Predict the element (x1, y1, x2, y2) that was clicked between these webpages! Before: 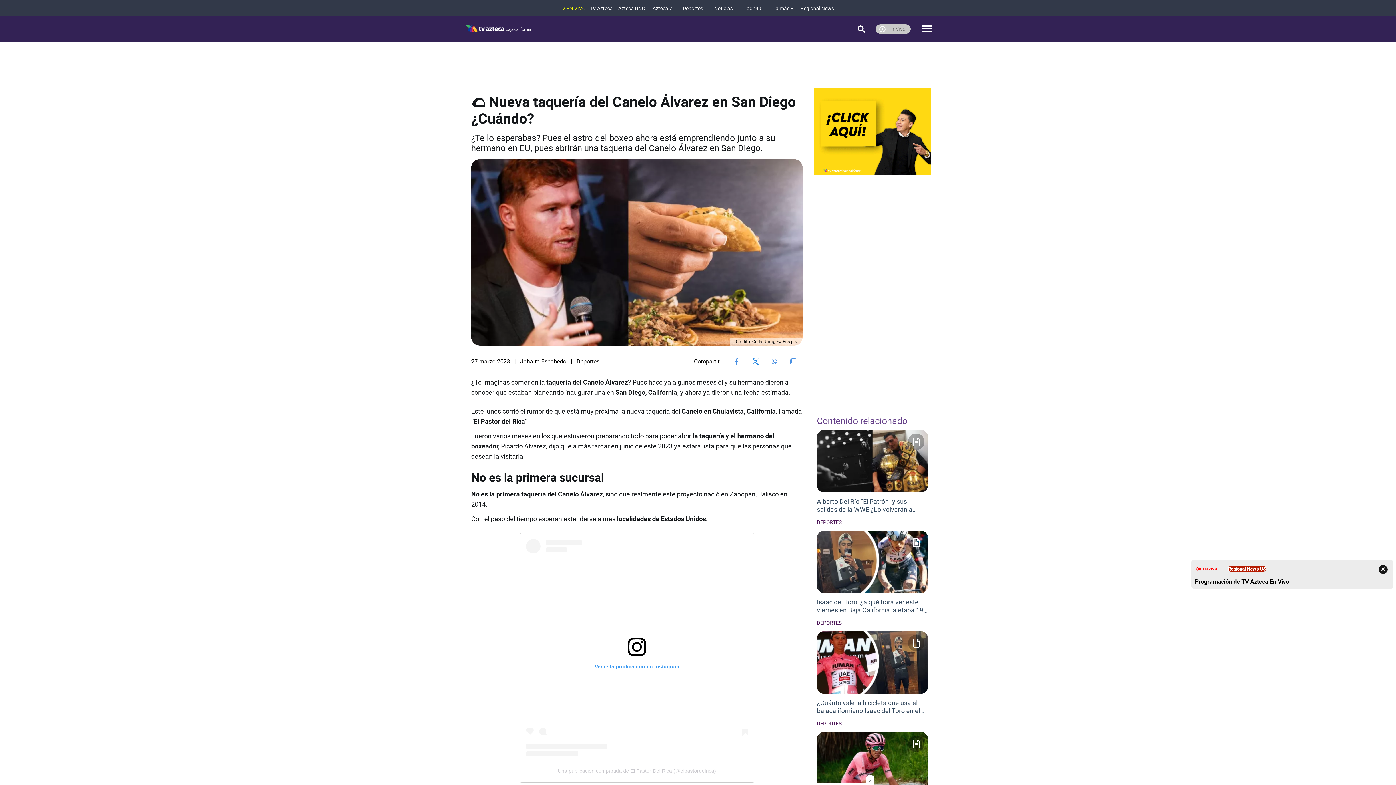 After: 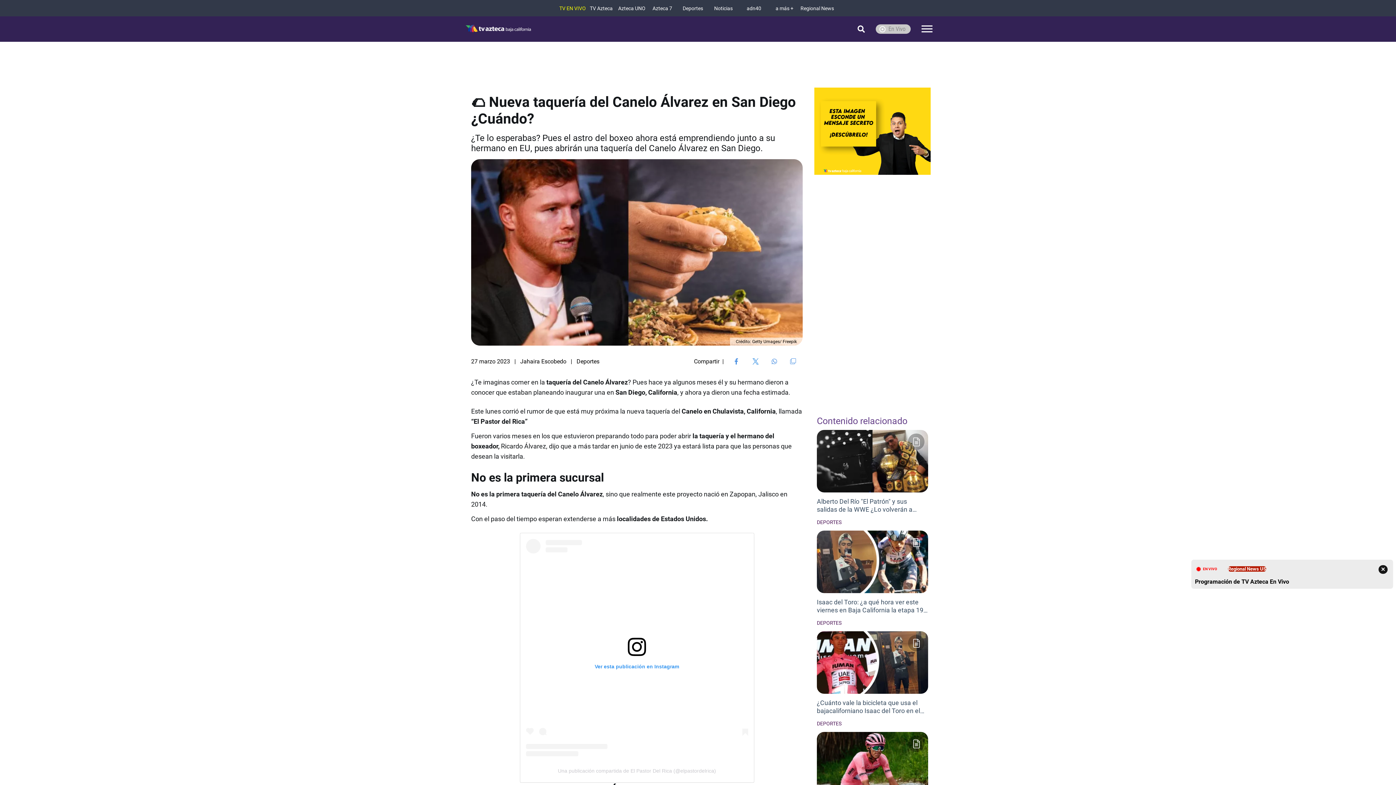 Action: bbox: (558, 768, 716, 774) label: Una publicación compartida de El Pastor Del Rica (@elpastordelrica)